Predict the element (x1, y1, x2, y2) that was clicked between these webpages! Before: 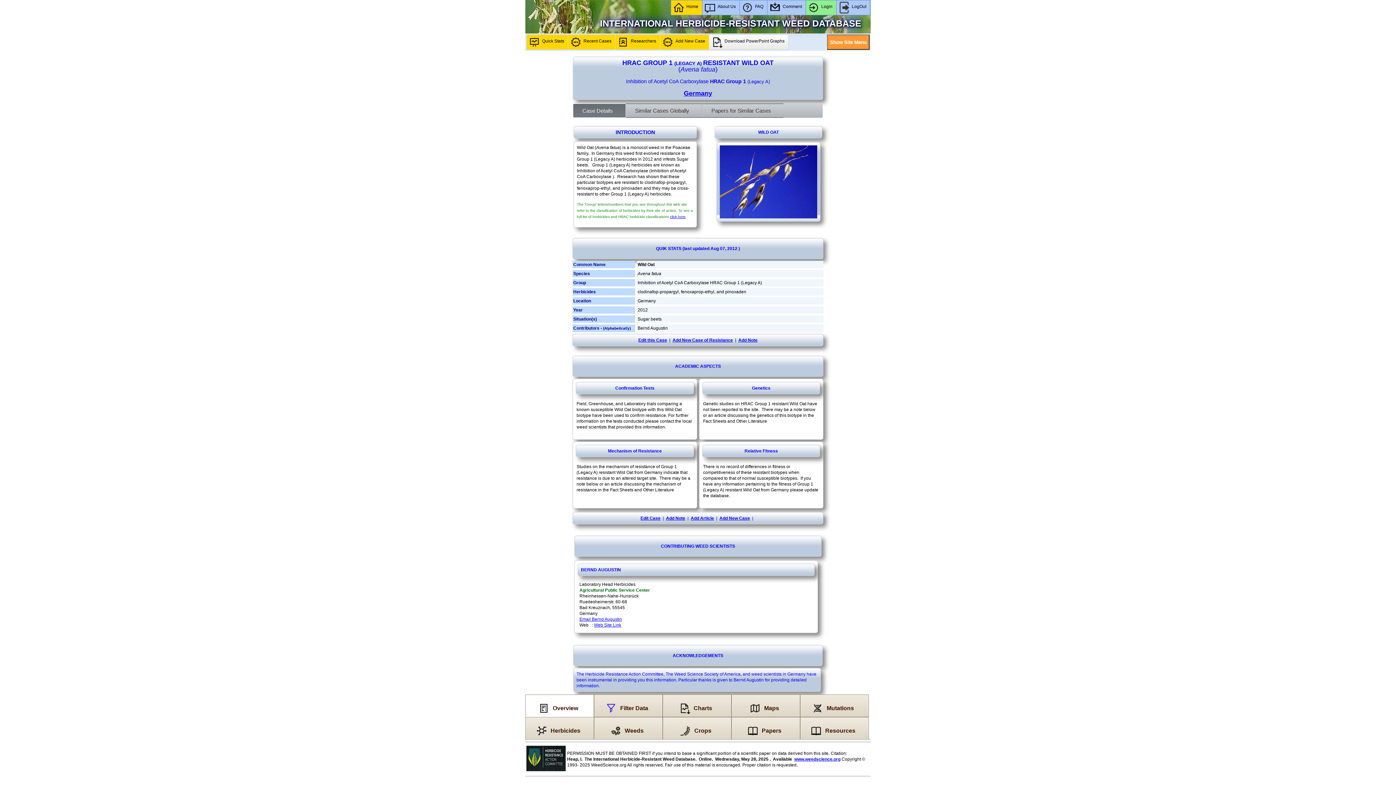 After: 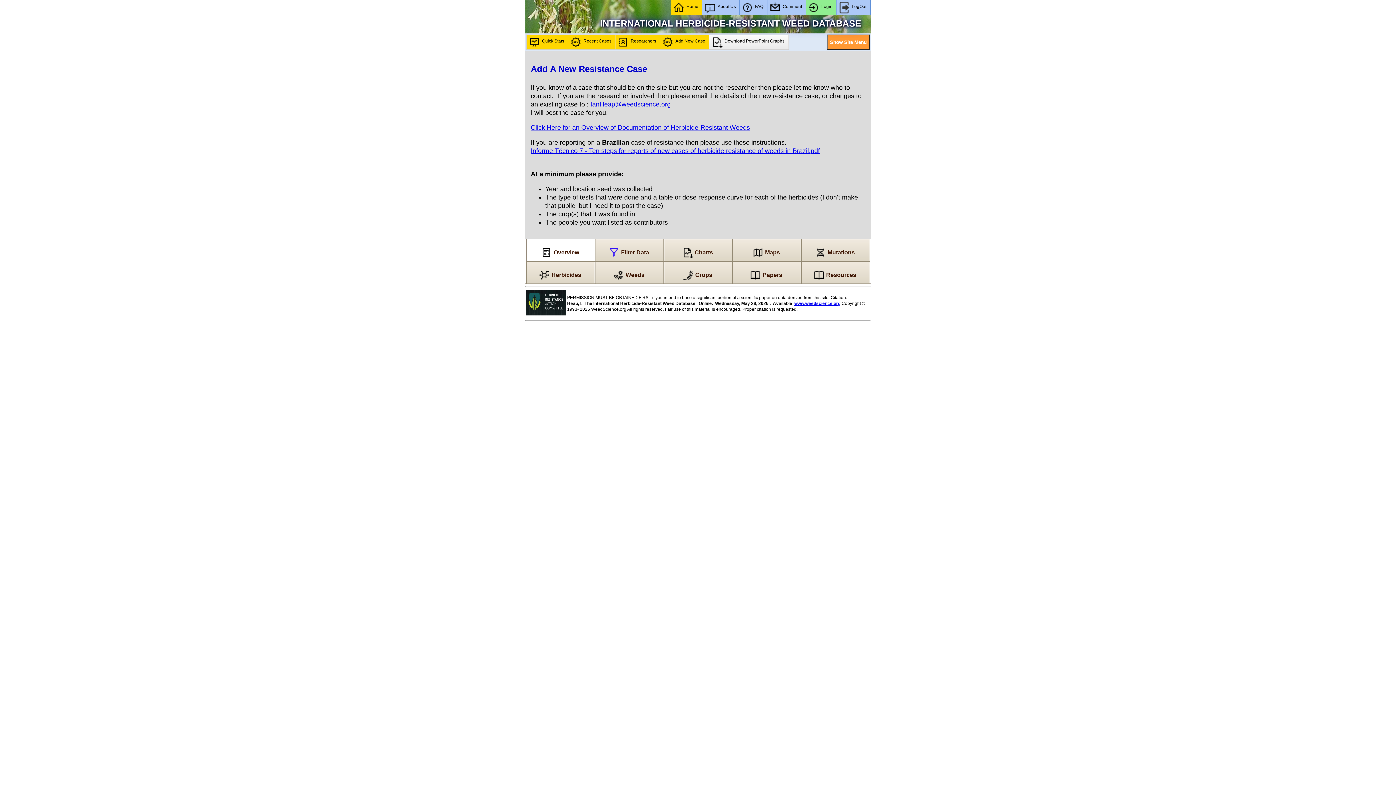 Action: bbox: (719, 516, 750, 521) label: Add New Case